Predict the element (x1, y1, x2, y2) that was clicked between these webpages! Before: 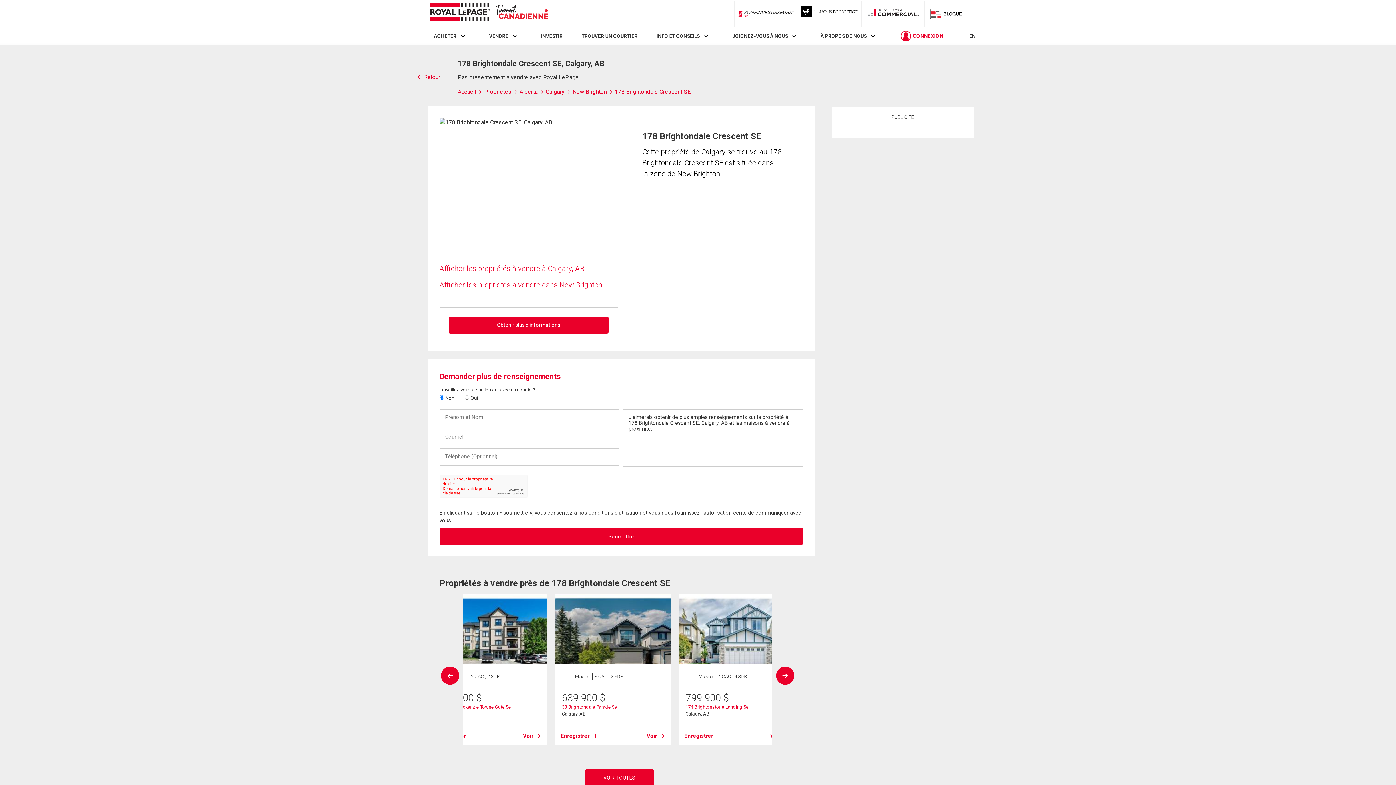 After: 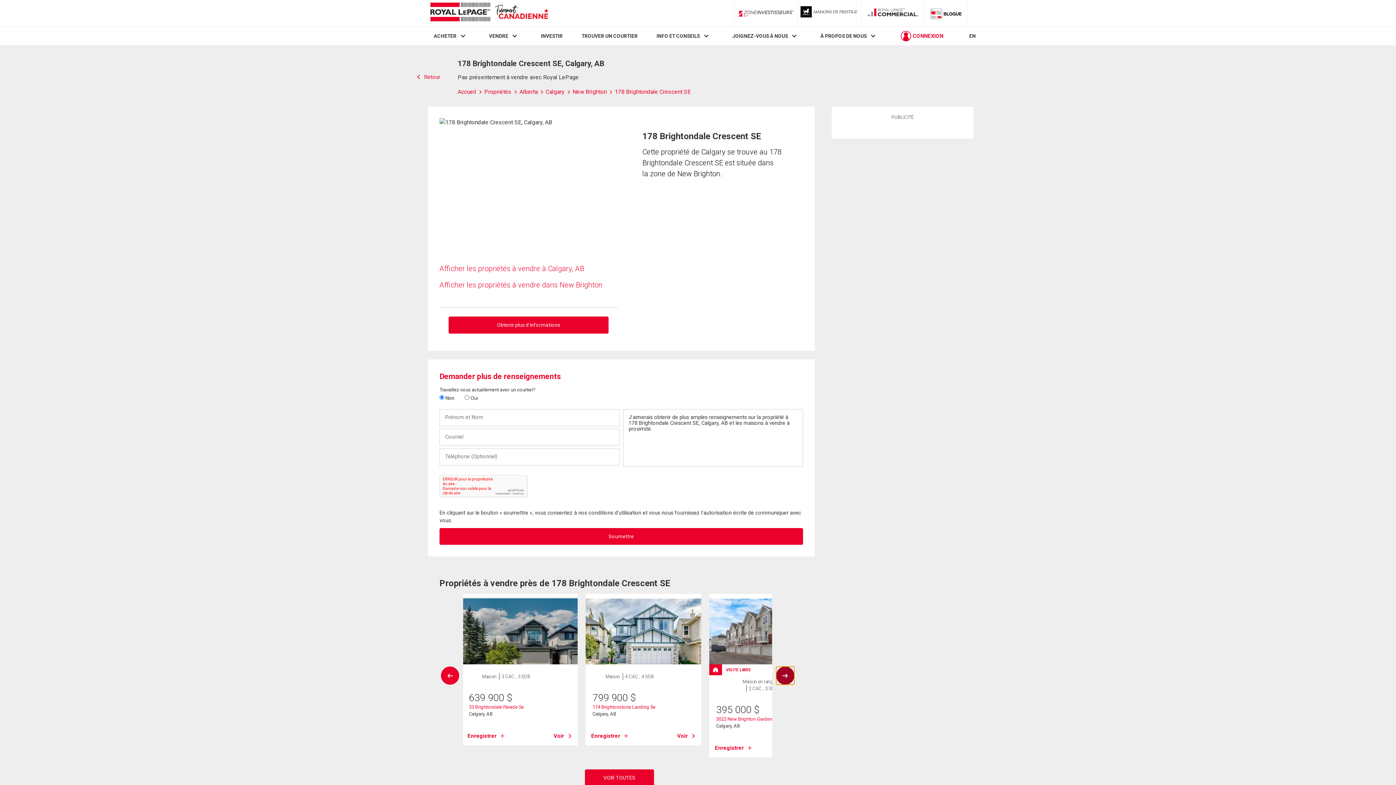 Action: bbox: (776, 667, 794, 685)